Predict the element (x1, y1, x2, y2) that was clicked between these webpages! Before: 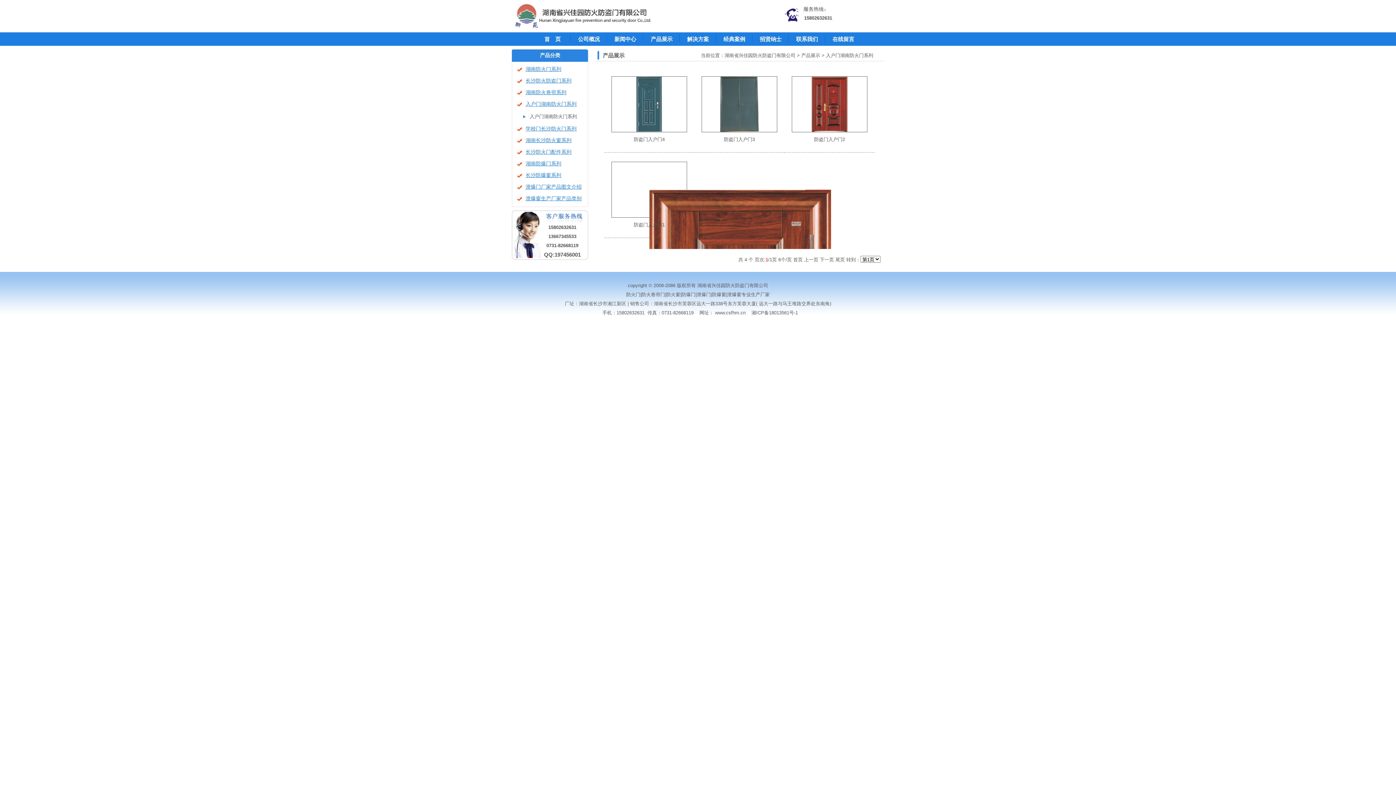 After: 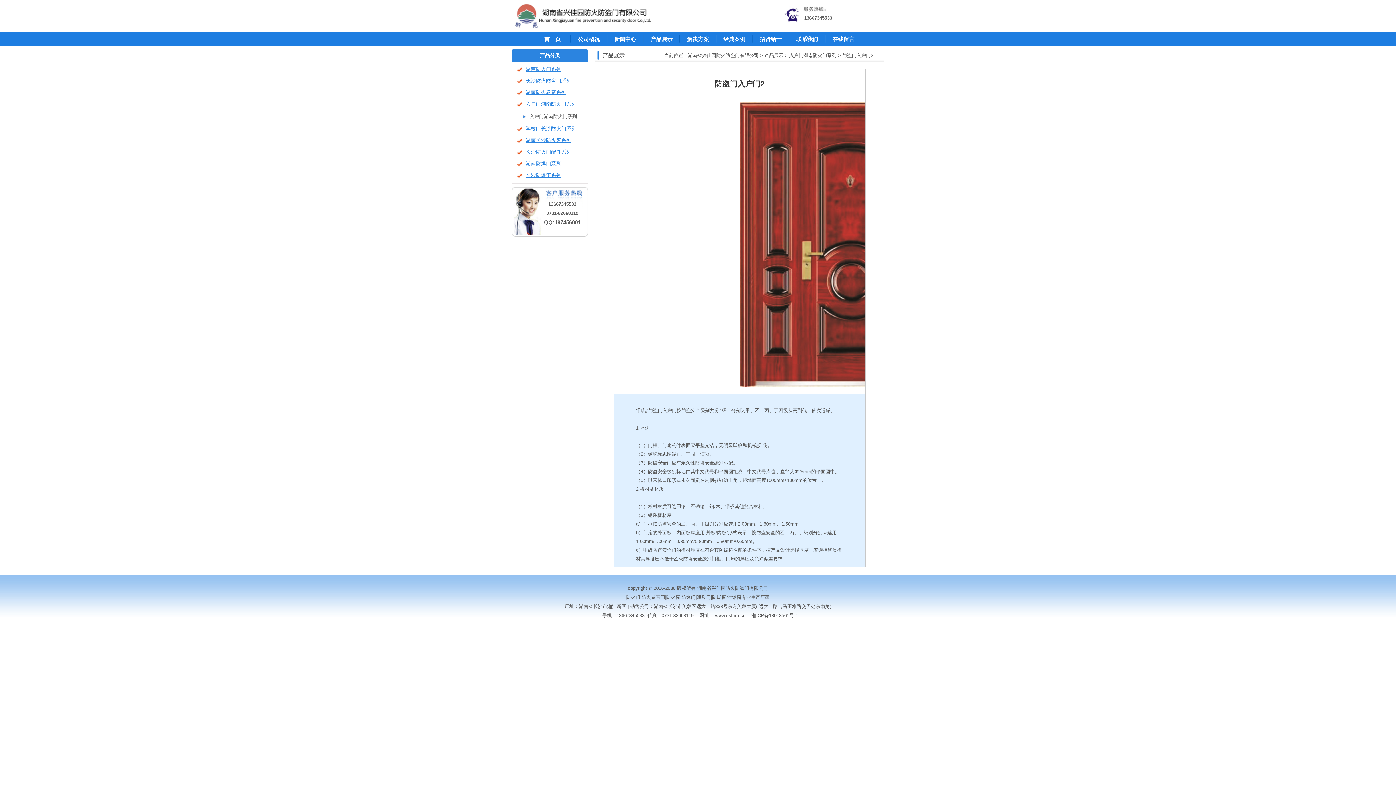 Action: bbox: (814, 136, 845, 142) label: 防盗门入户门2